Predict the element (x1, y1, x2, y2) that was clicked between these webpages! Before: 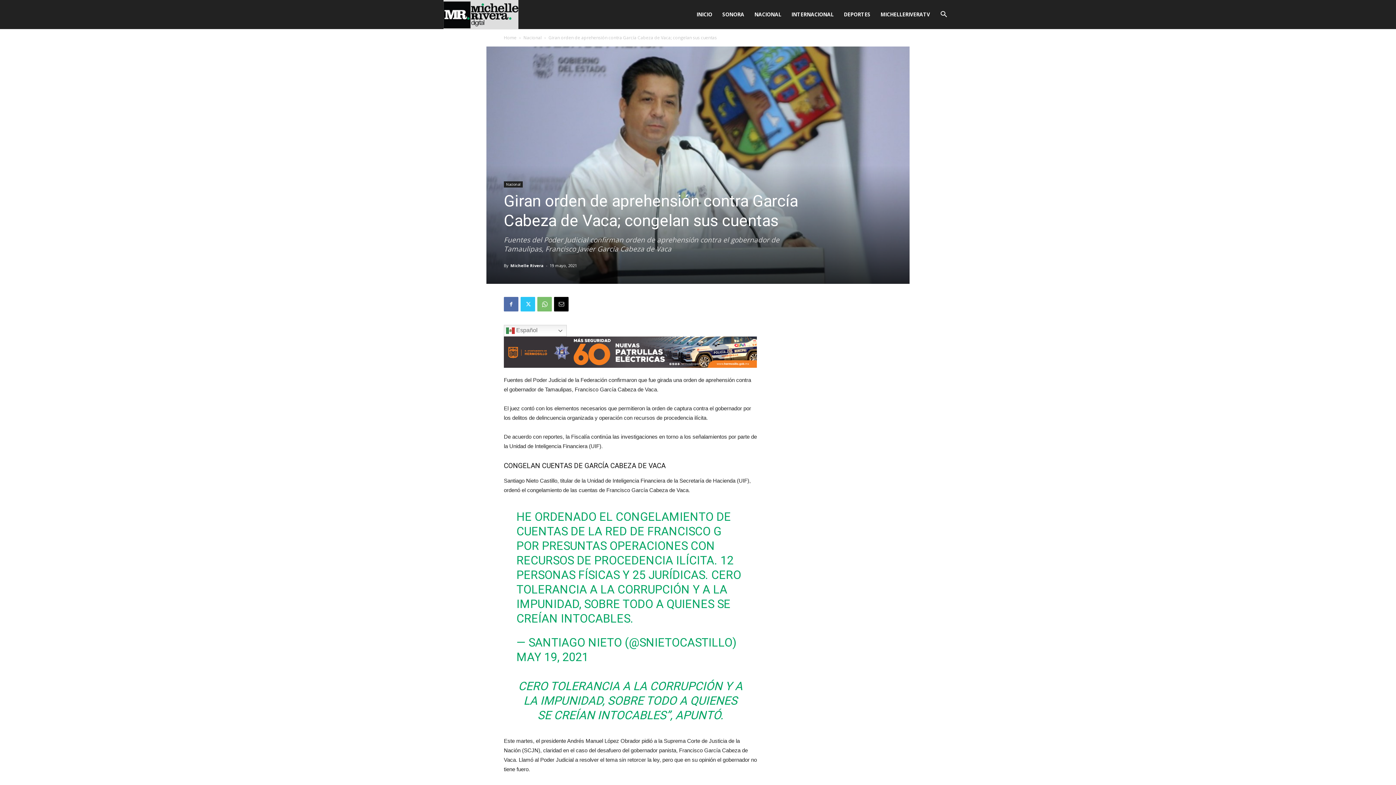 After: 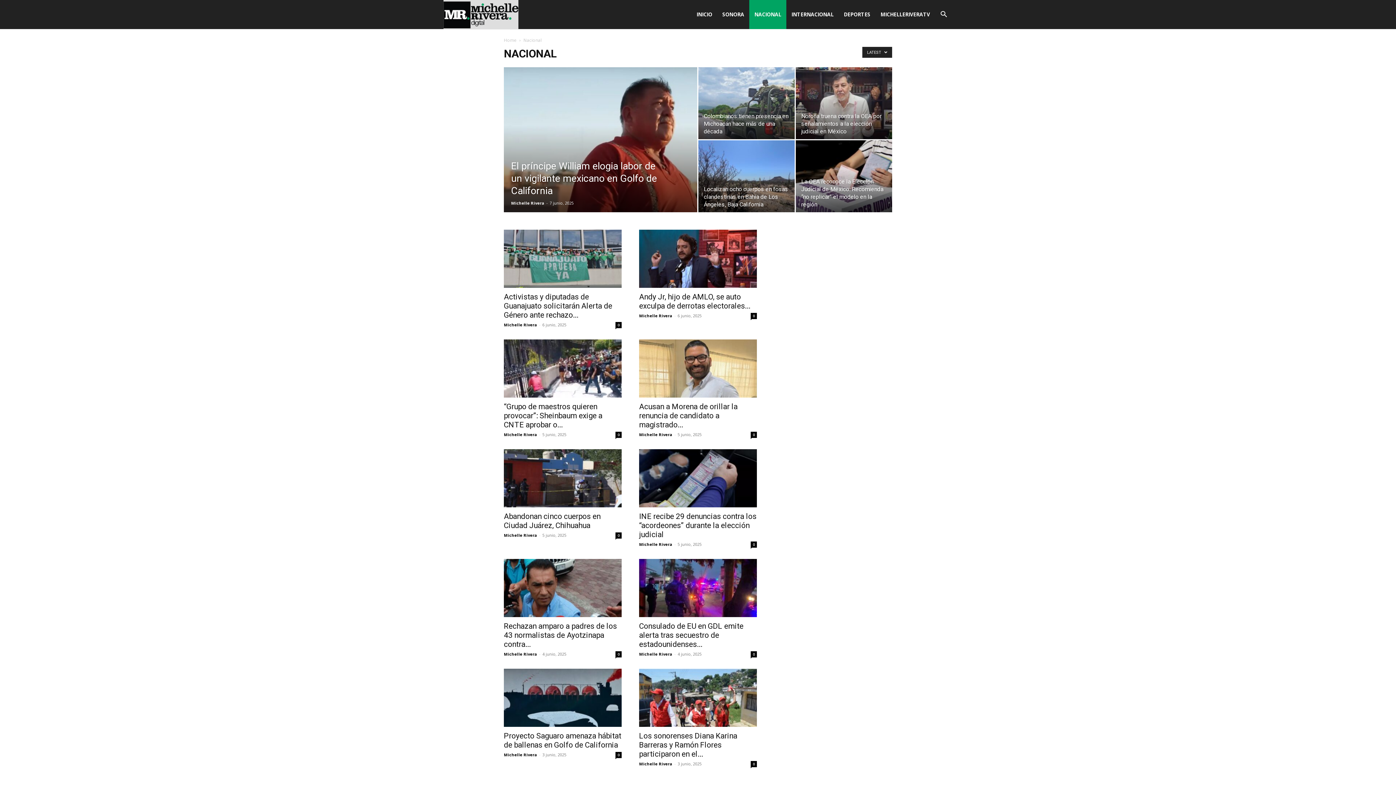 Action: bbox: (523, 34, 541, 40) label: Nacional